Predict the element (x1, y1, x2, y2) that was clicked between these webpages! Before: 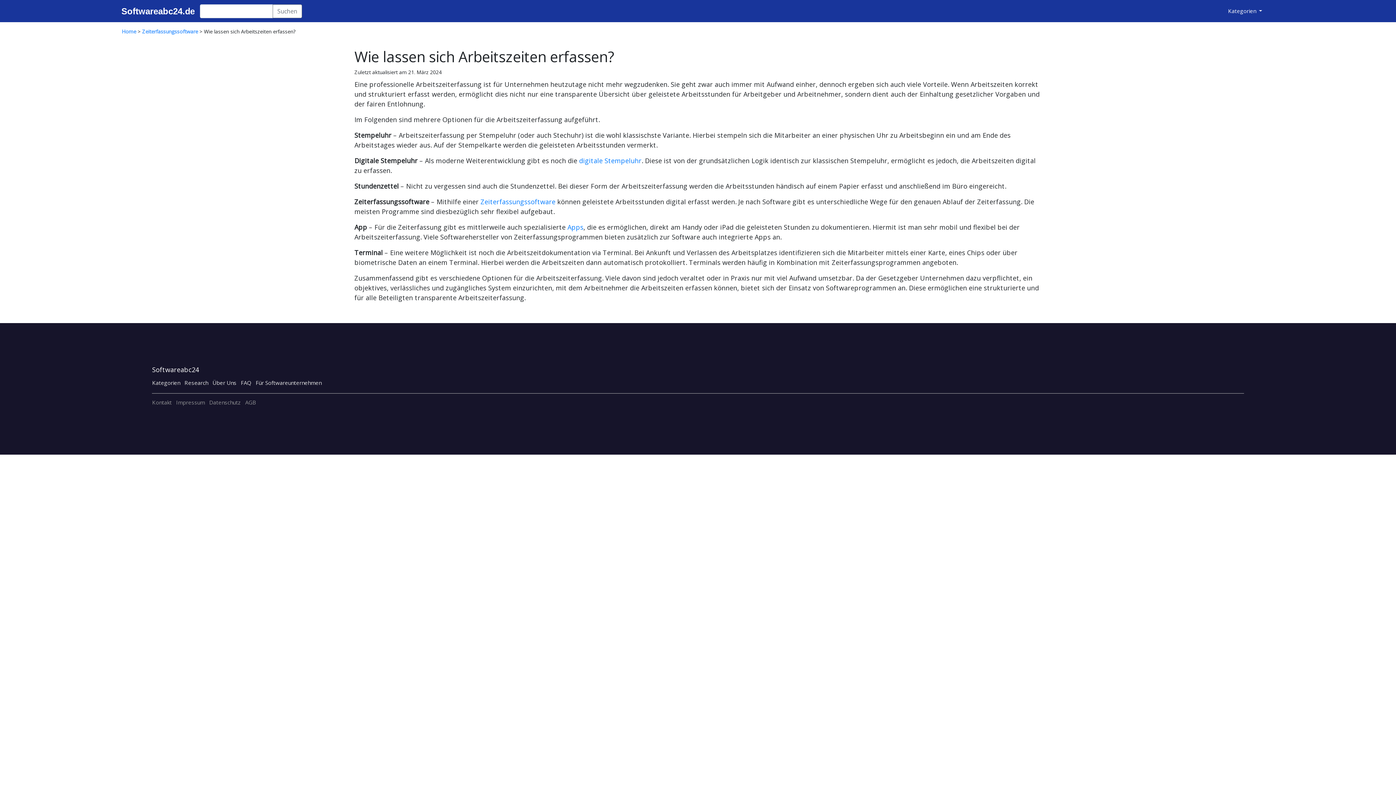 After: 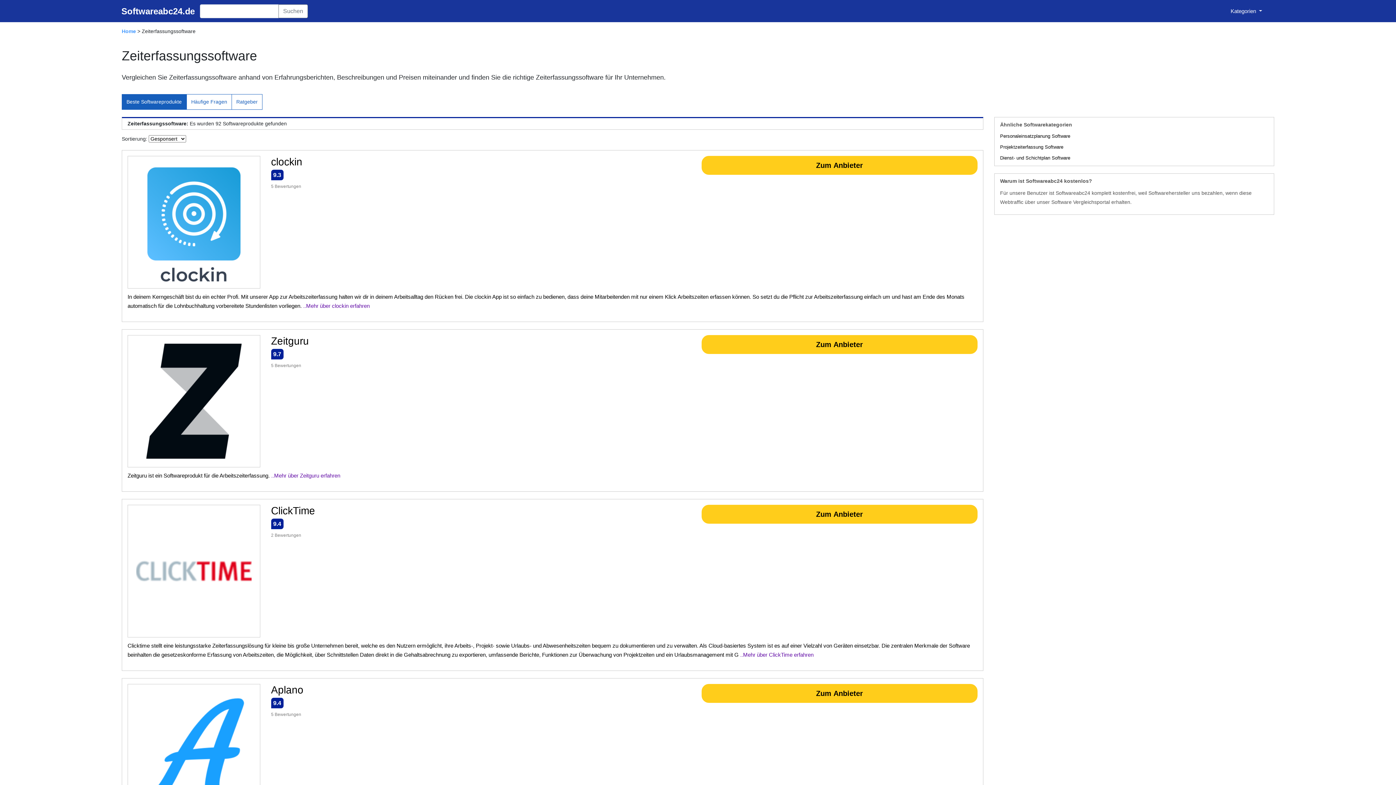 Action: bbox: (480, 197, 555, 206) label: Zeiterfassungssoftware